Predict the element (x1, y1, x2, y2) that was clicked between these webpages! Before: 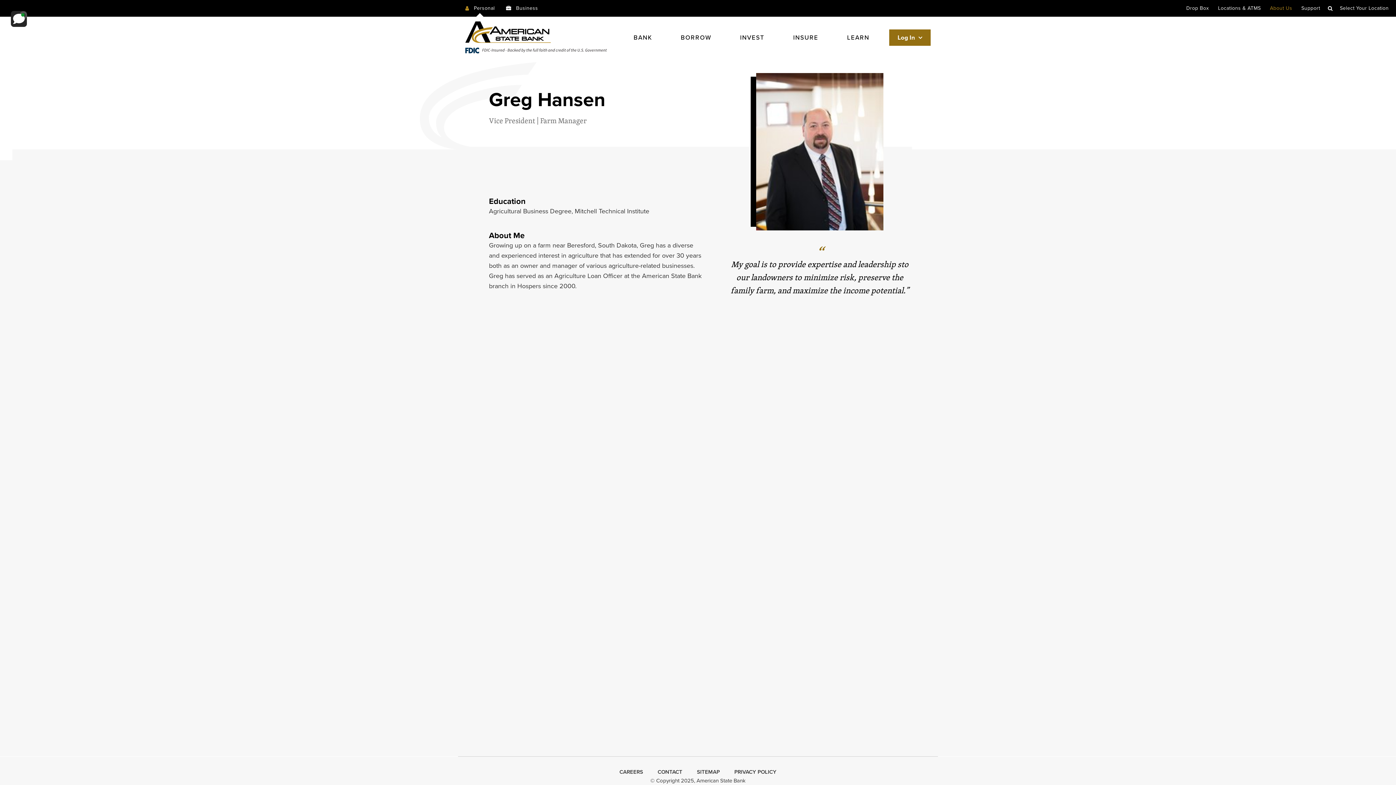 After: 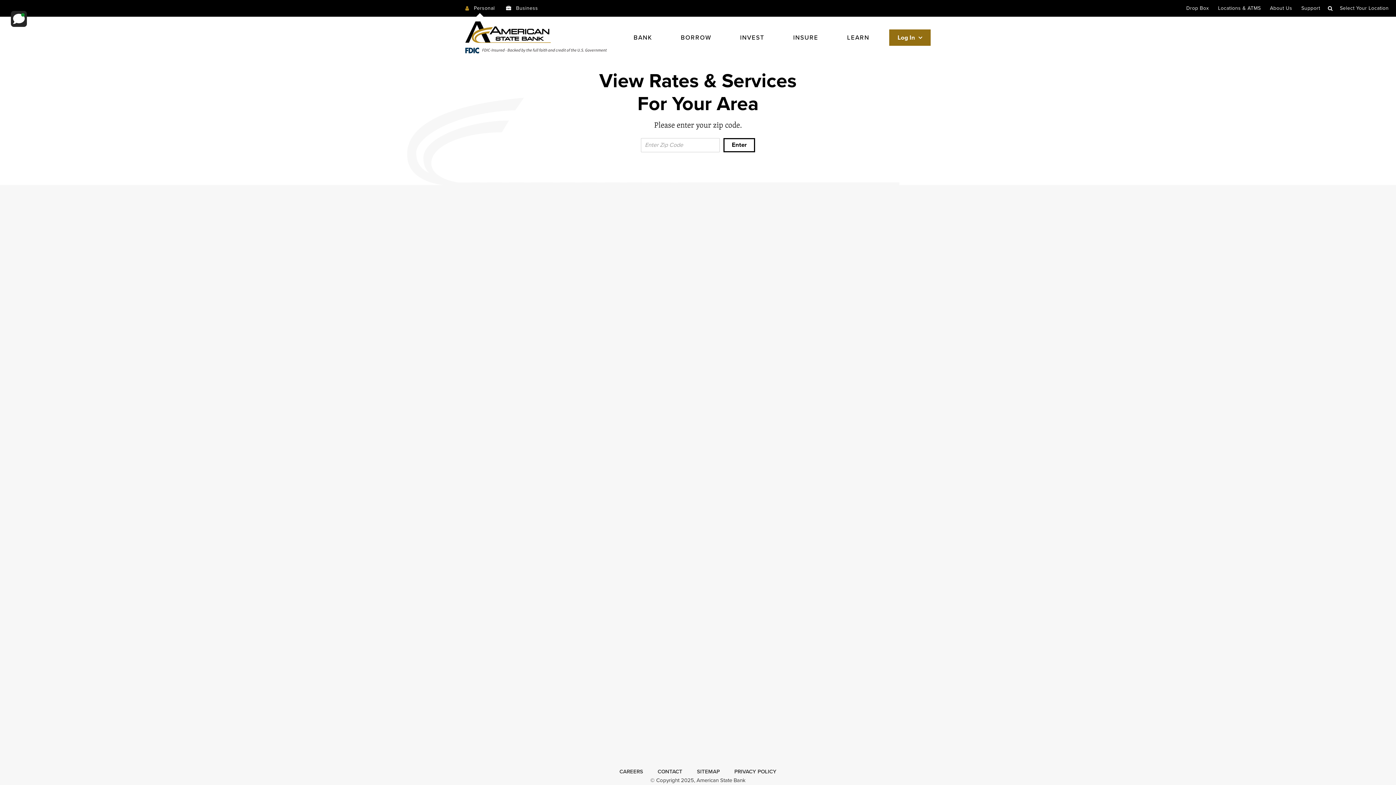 Action: label: Select Your Location bbox: (1340, 5, 1389, 11)